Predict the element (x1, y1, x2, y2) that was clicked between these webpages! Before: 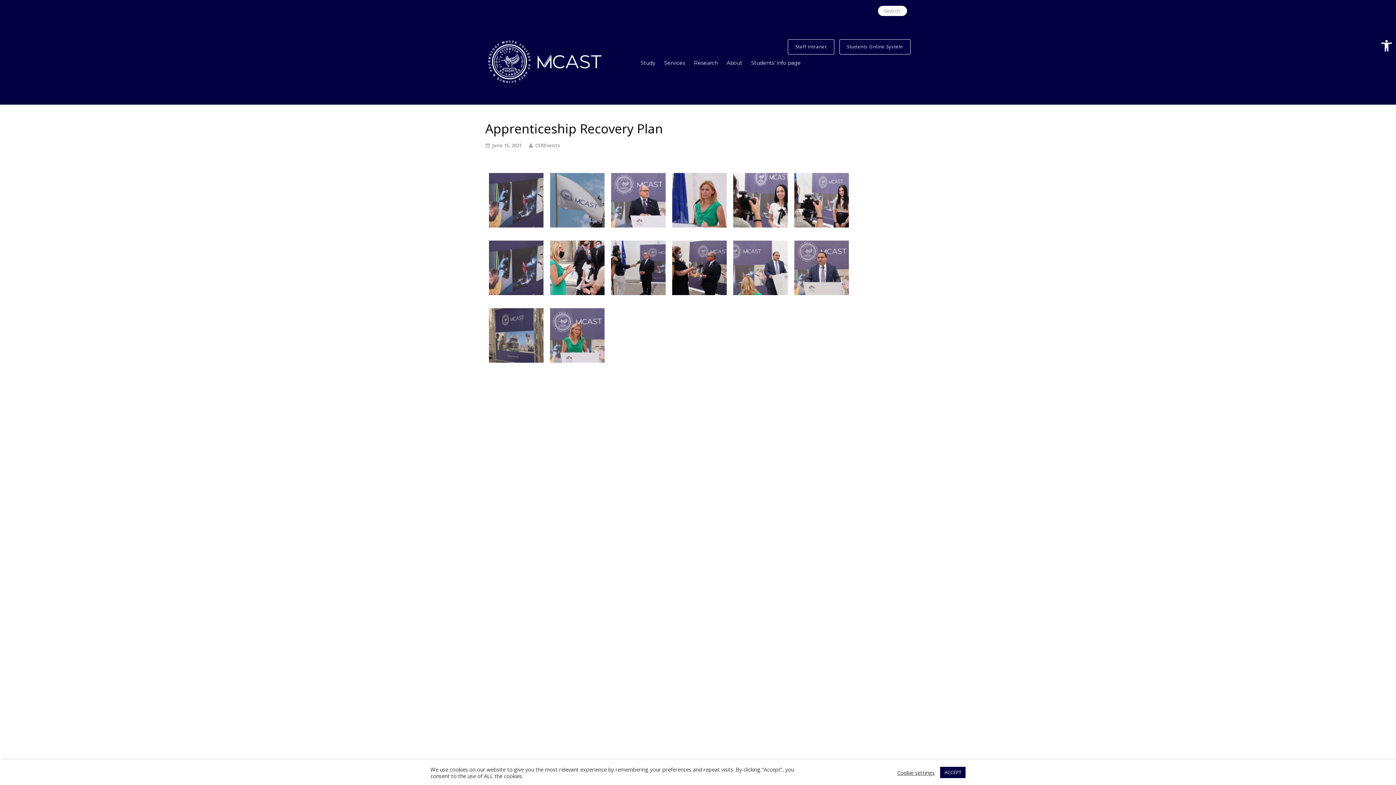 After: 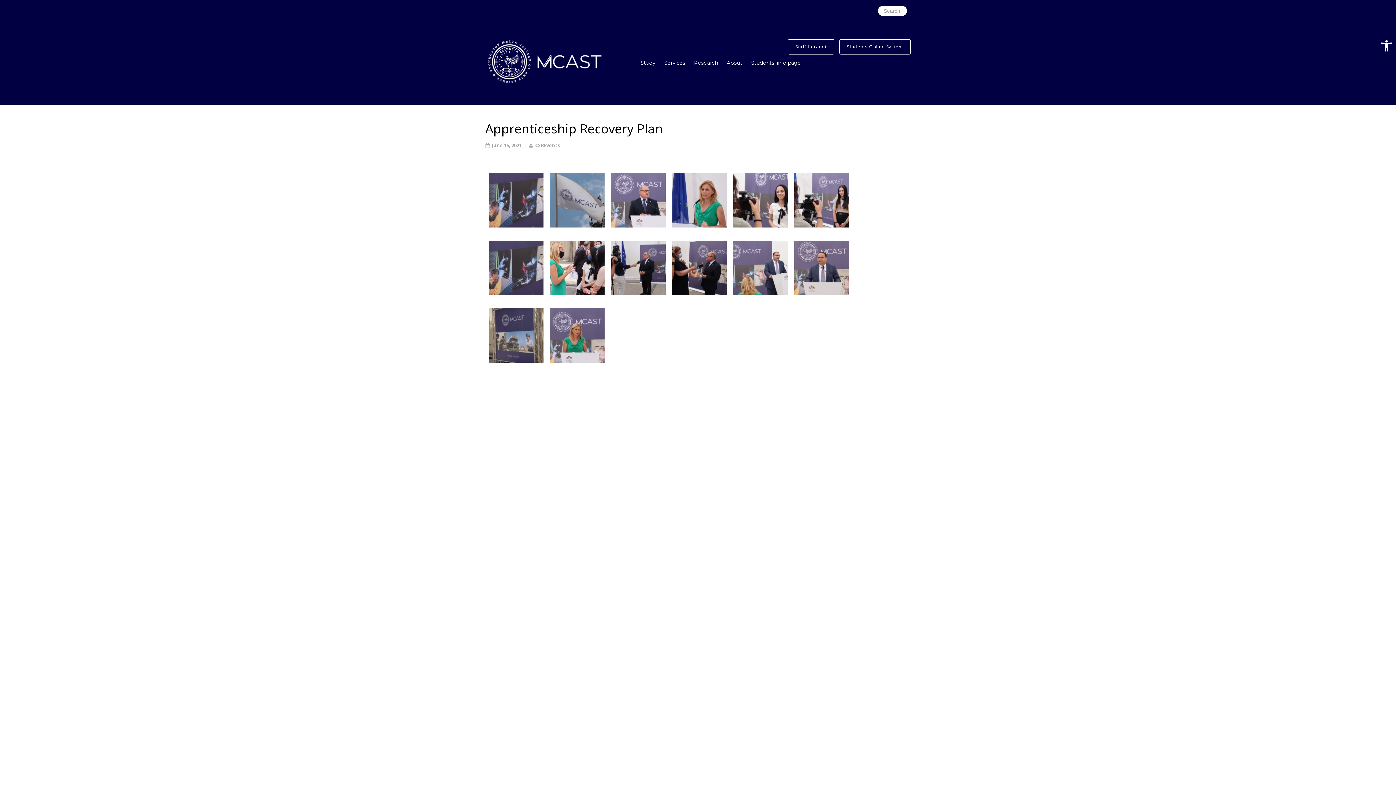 Action: label: ACCEPT bbox: (940, 767, 965, 778)